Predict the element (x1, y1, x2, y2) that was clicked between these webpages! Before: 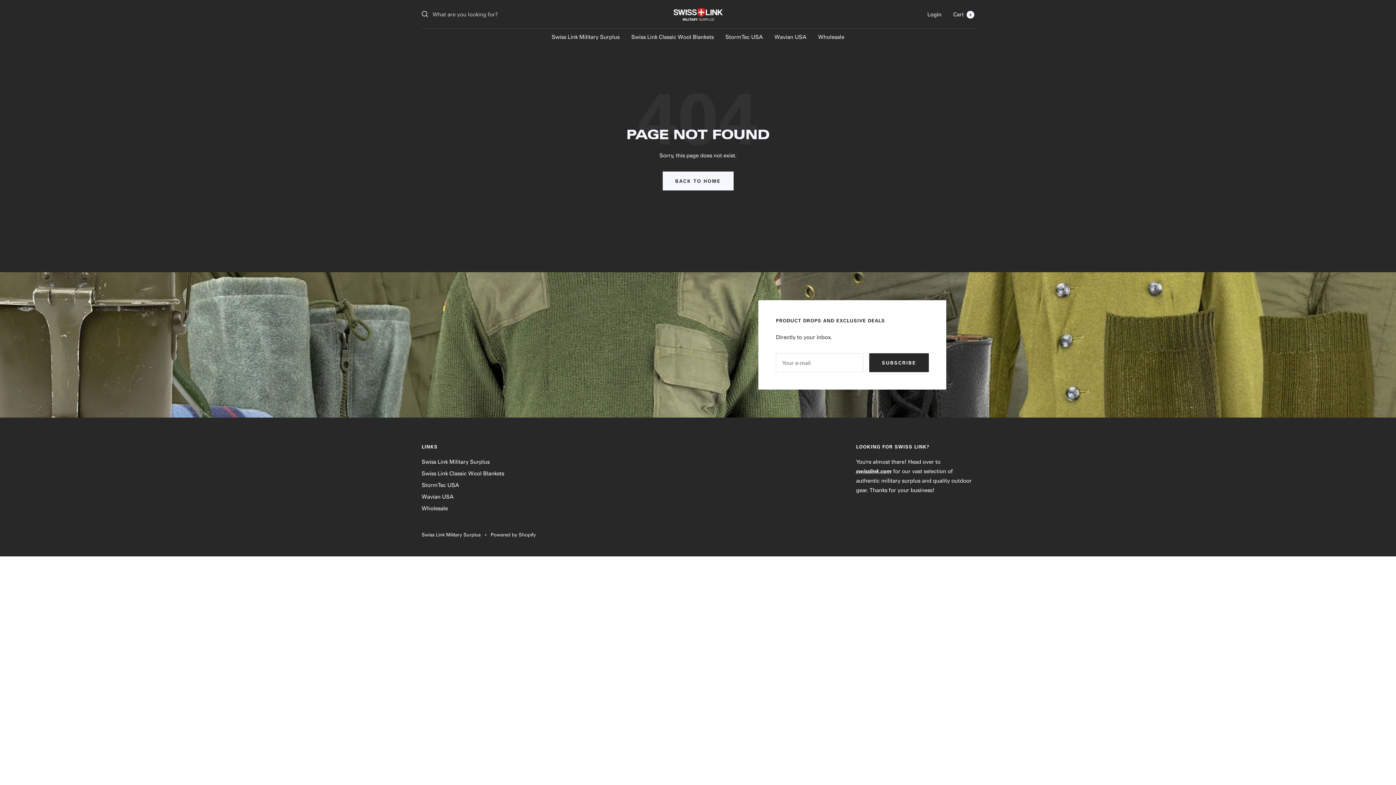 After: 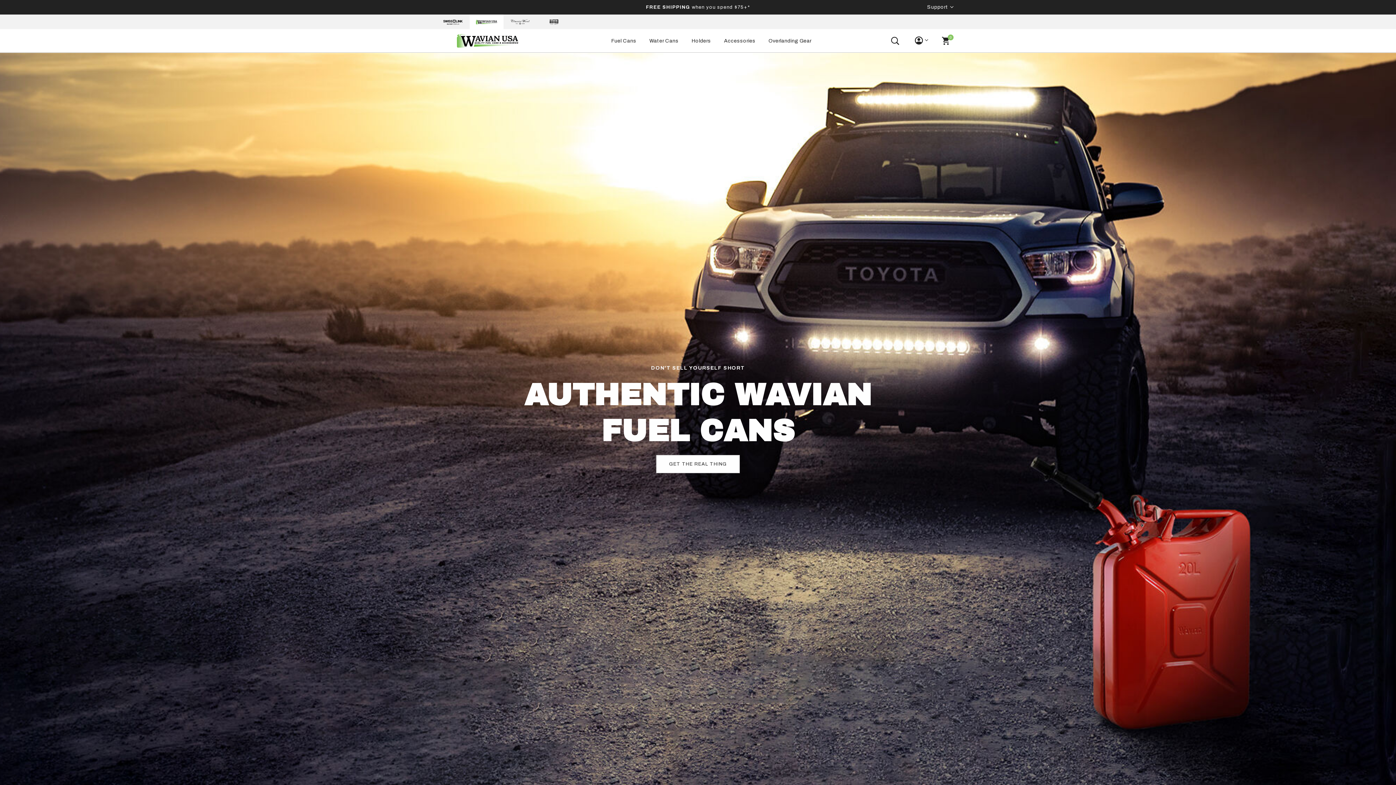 Action: bbox: (421, 492, 453, 501) label: Wavian USA